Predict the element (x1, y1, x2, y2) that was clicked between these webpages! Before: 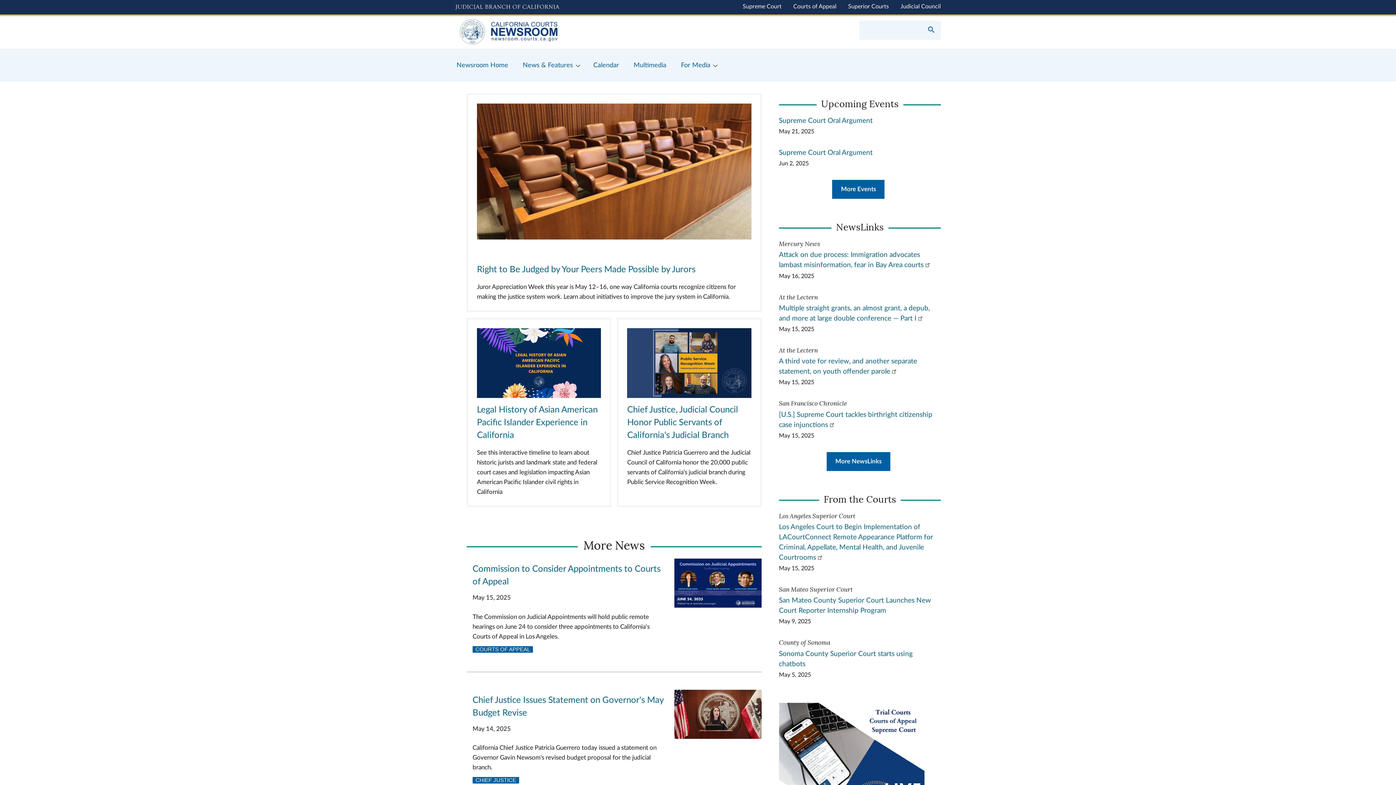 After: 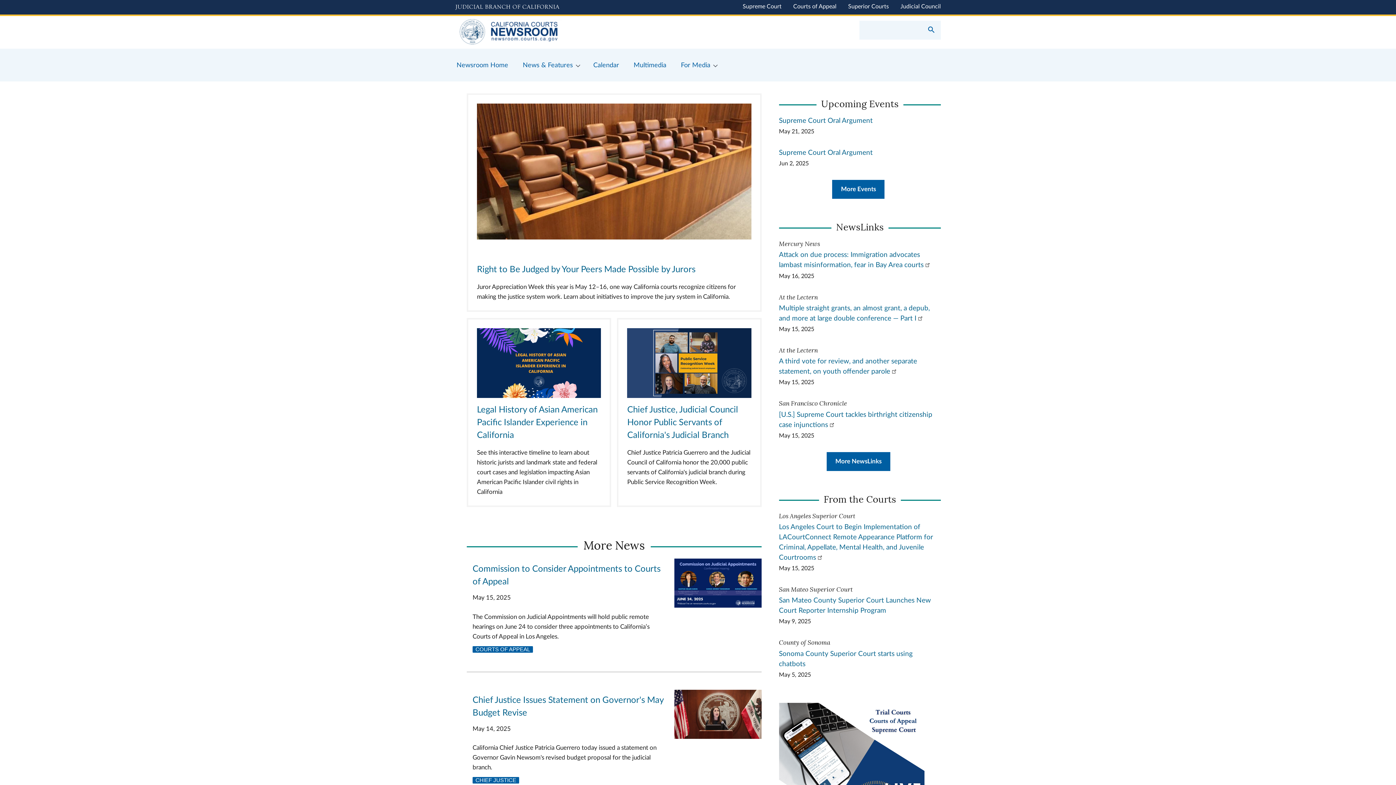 Action: bbox: (449, 48, 515, 81) label: Newsroom Home